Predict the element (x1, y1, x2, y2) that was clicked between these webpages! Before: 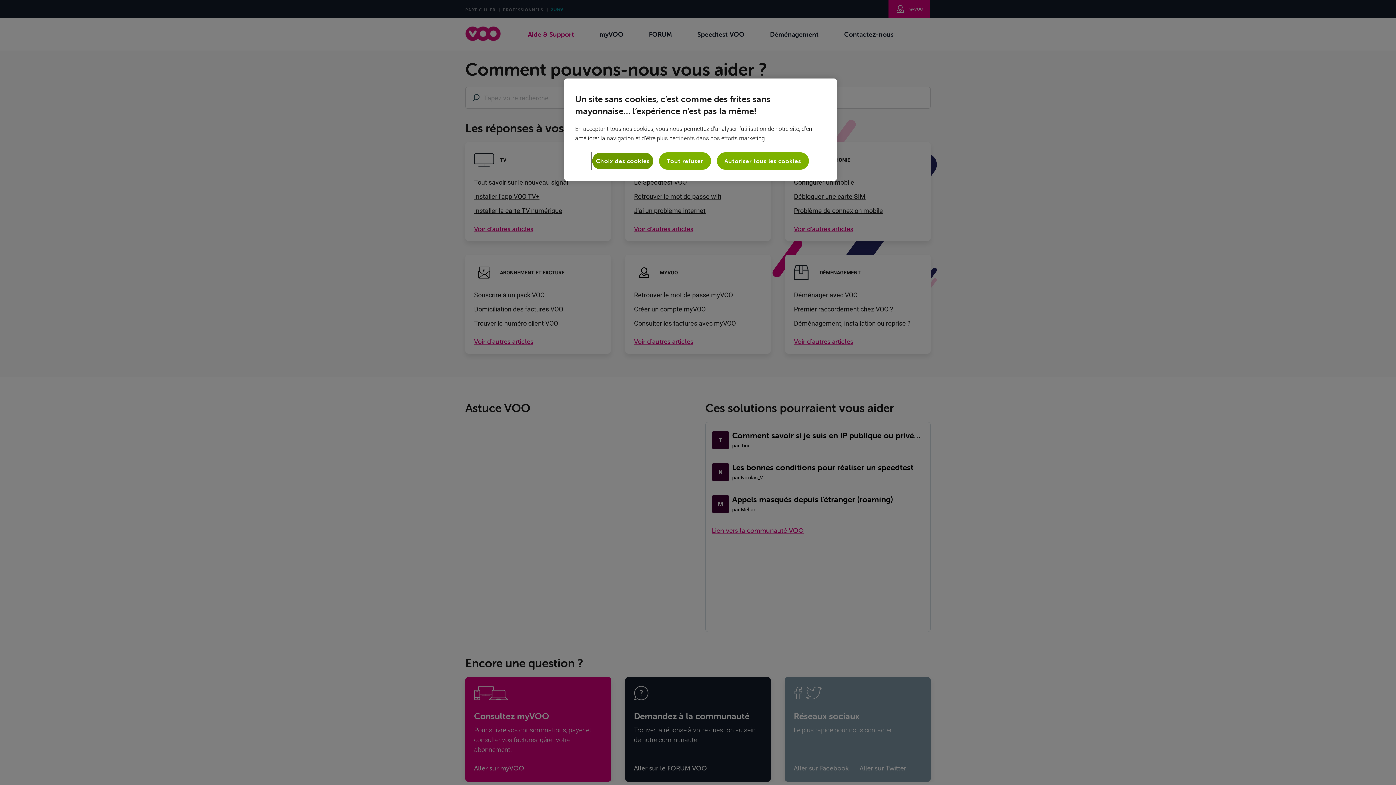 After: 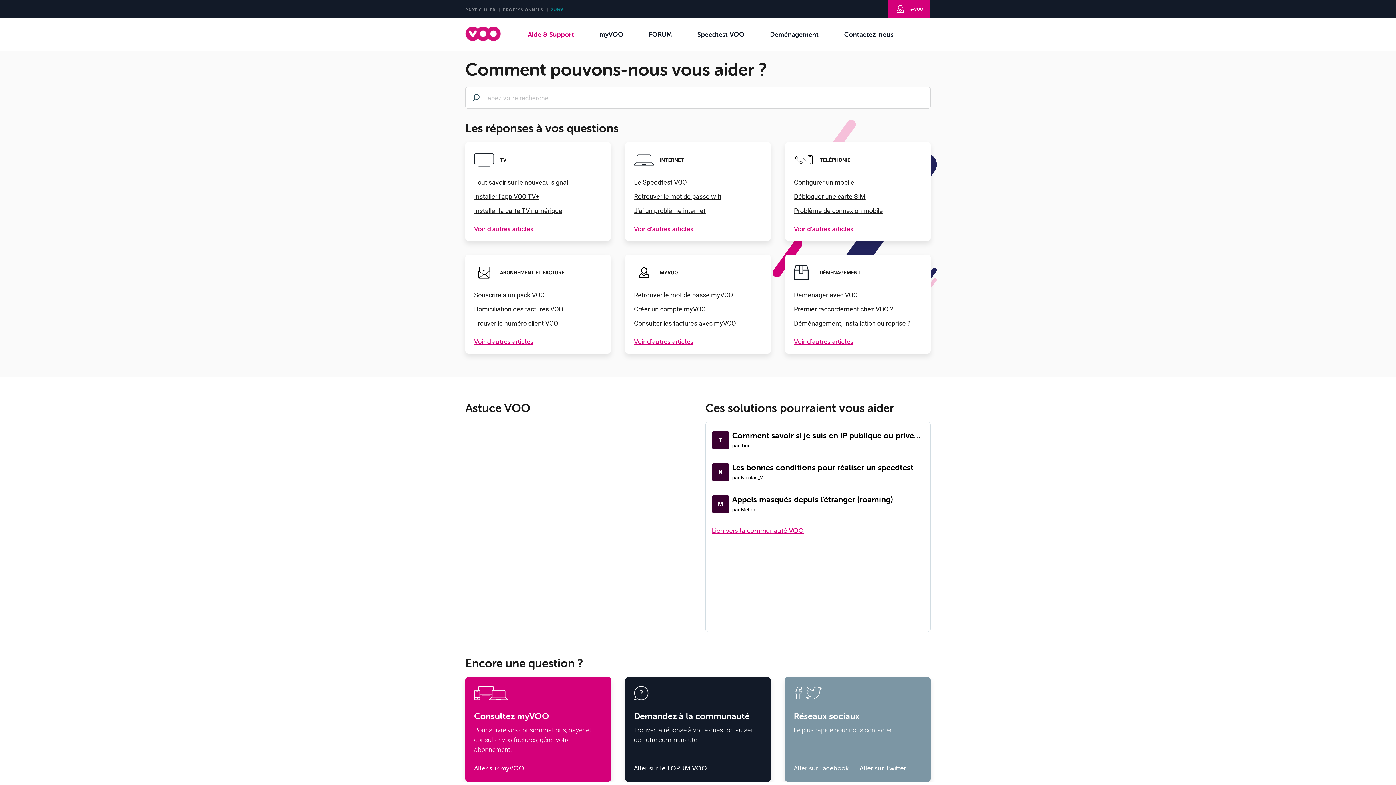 Action: bbox: (659, 152, 711, 169) label: Tout refuser